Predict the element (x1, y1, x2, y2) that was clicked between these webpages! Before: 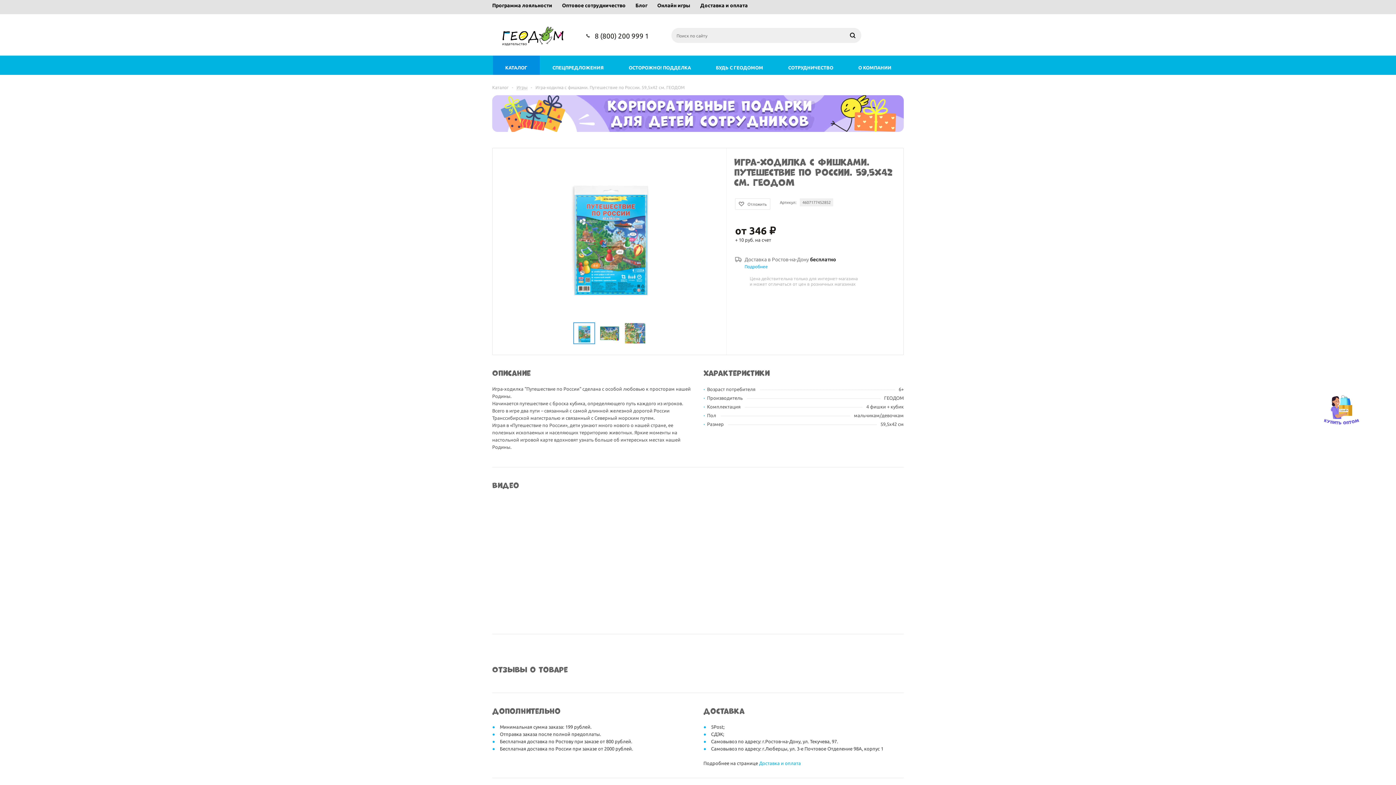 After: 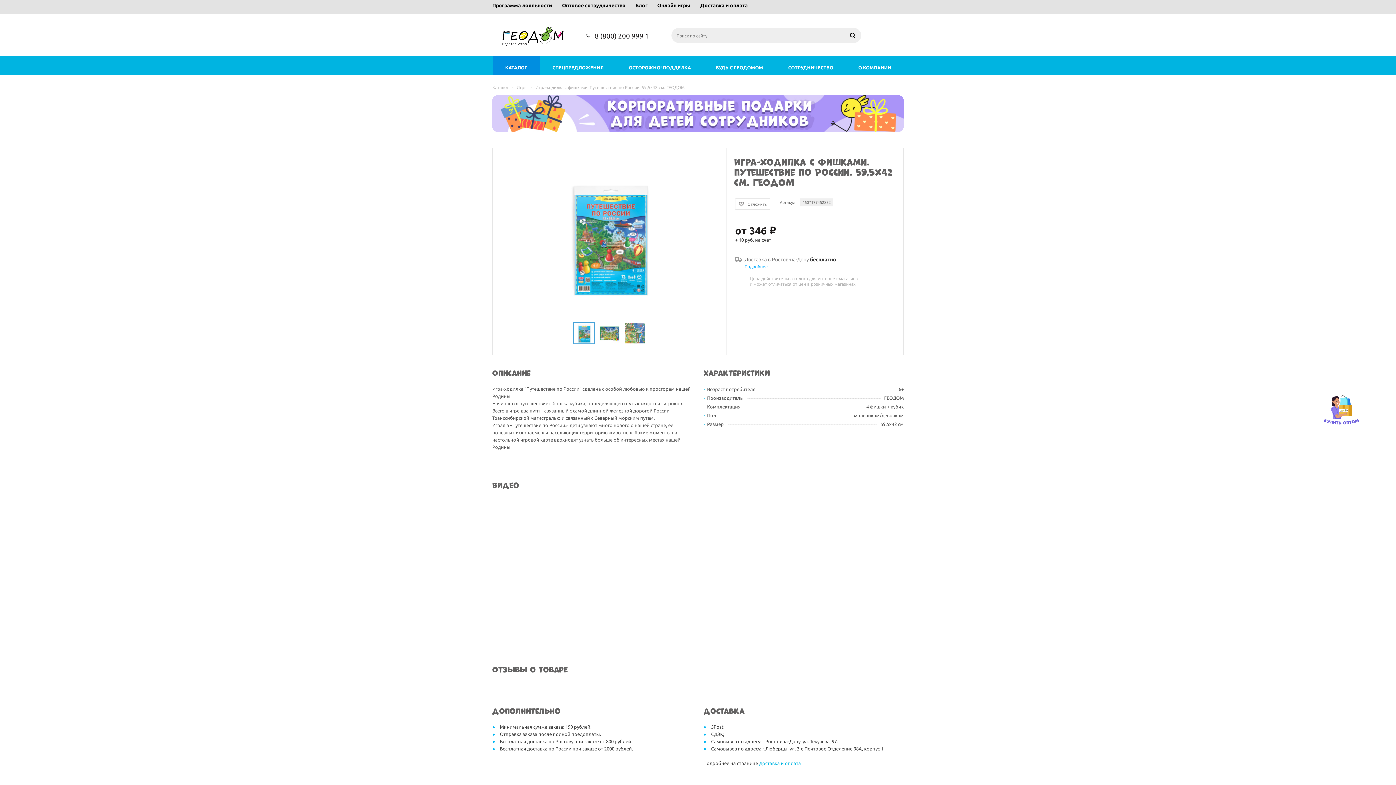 Action: bbox: (846, 55, 904, 74) label: О КОМПАНИИ